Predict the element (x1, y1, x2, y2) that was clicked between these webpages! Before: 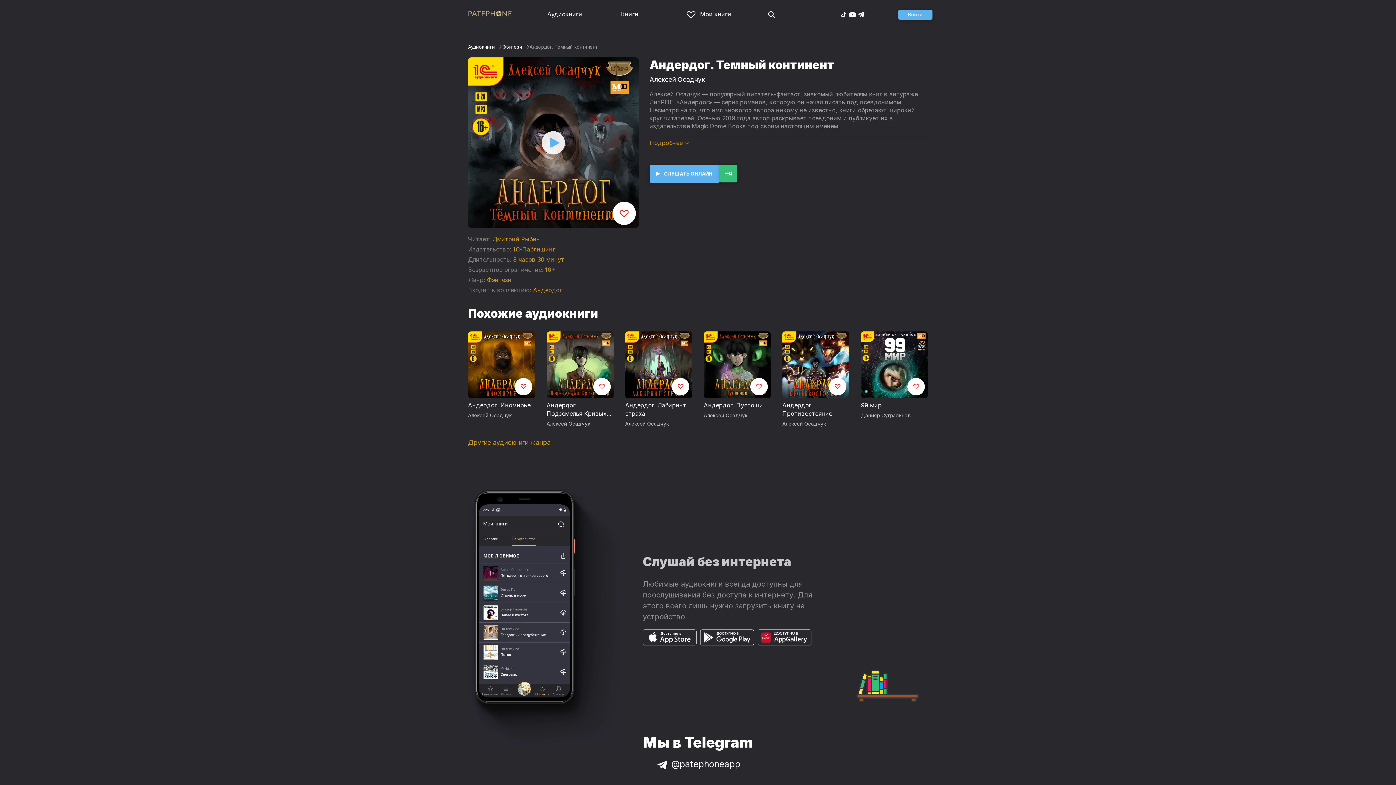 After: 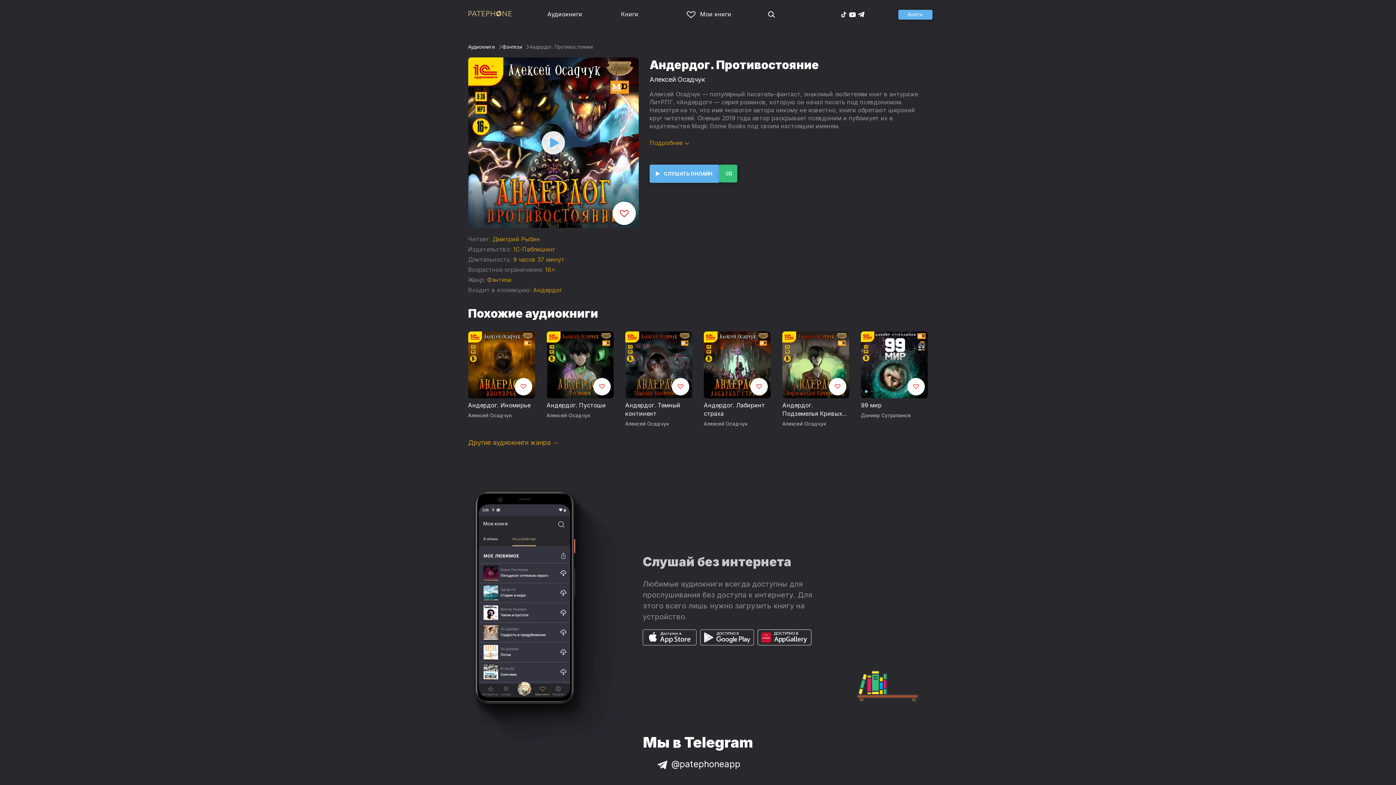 Action: bbox: (782, 331, 849, 398)